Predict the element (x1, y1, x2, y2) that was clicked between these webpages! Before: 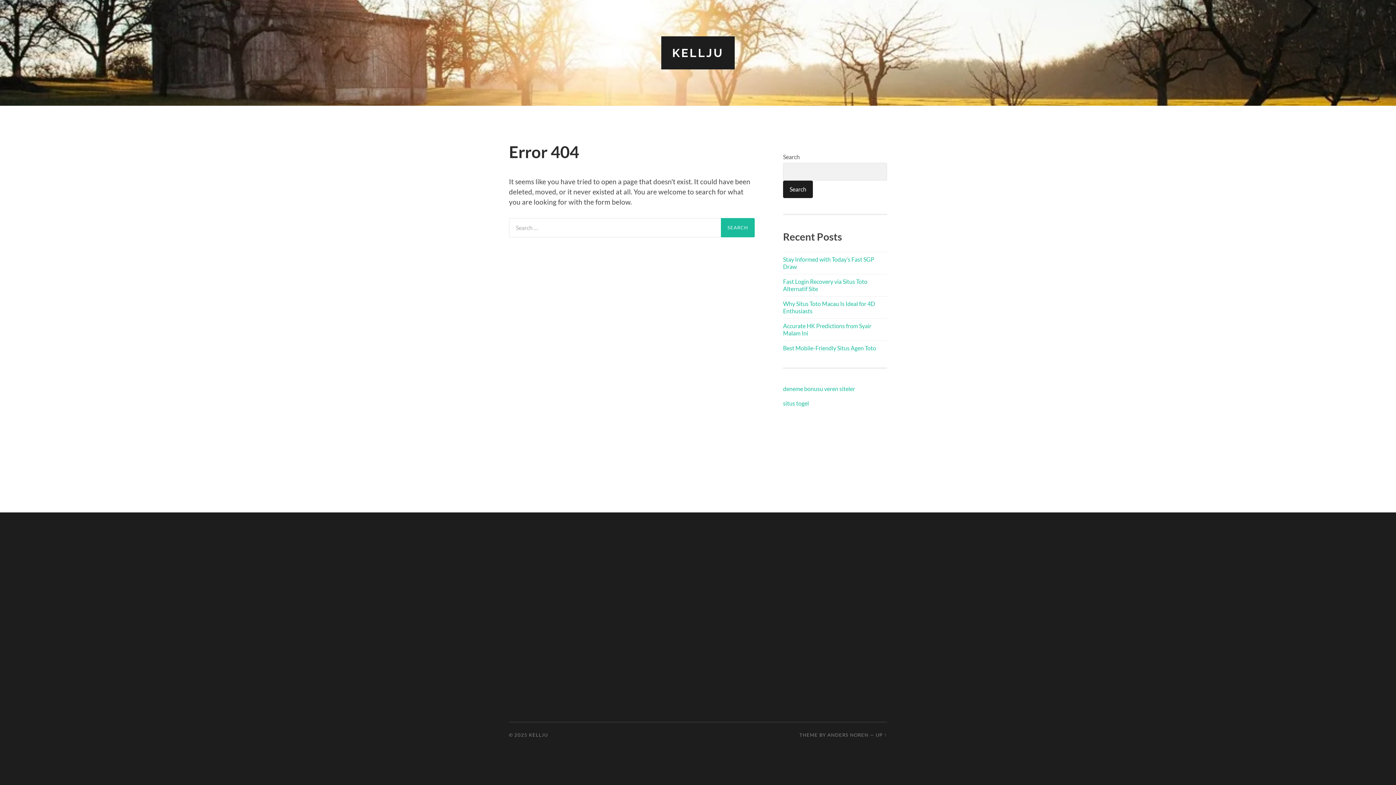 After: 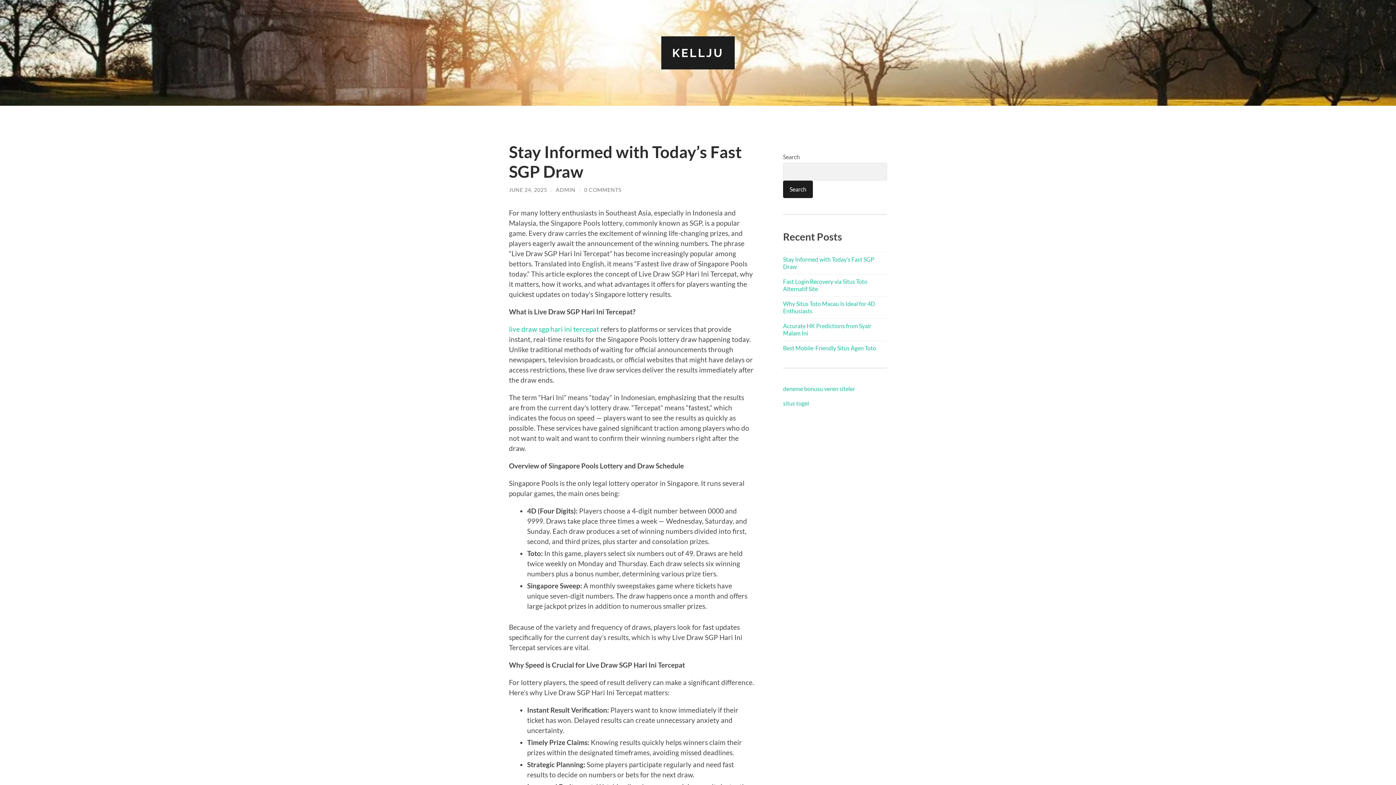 Action: bbox: (672, 46, 724, 59) label: KELLJU